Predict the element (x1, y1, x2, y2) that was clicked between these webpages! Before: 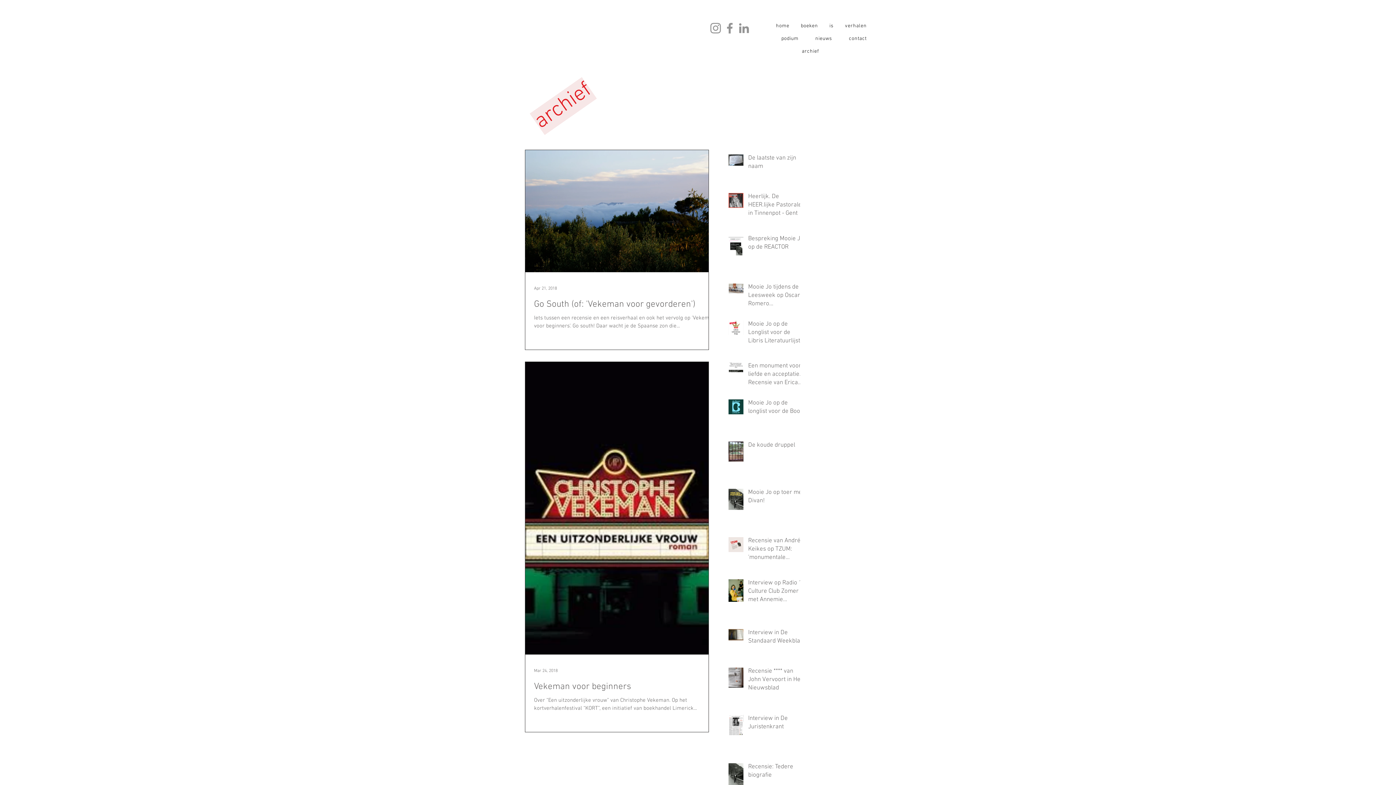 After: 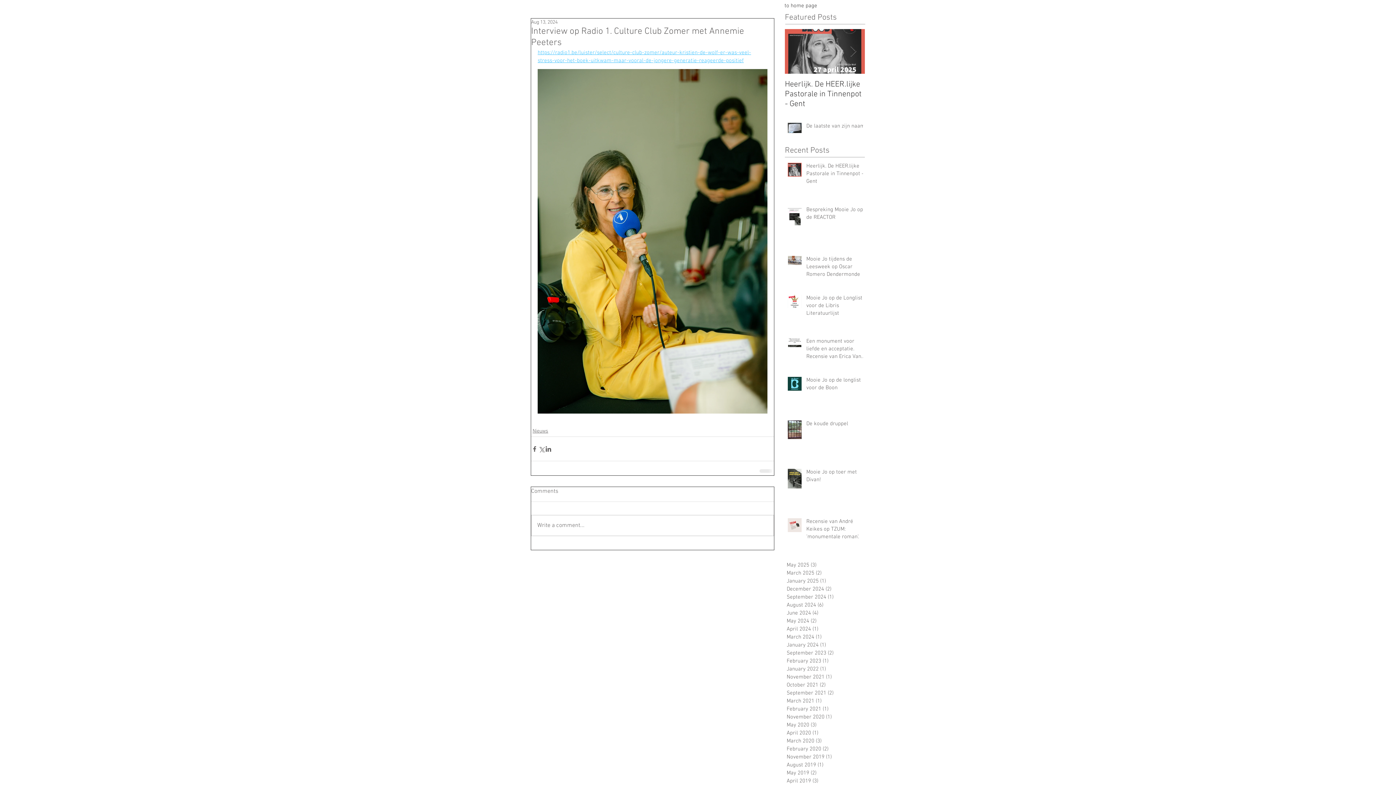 Action: label: Interview op Radio 1. Culture Club Zomer met Annemie Peeters bbox: (748, 579, 804, 607)